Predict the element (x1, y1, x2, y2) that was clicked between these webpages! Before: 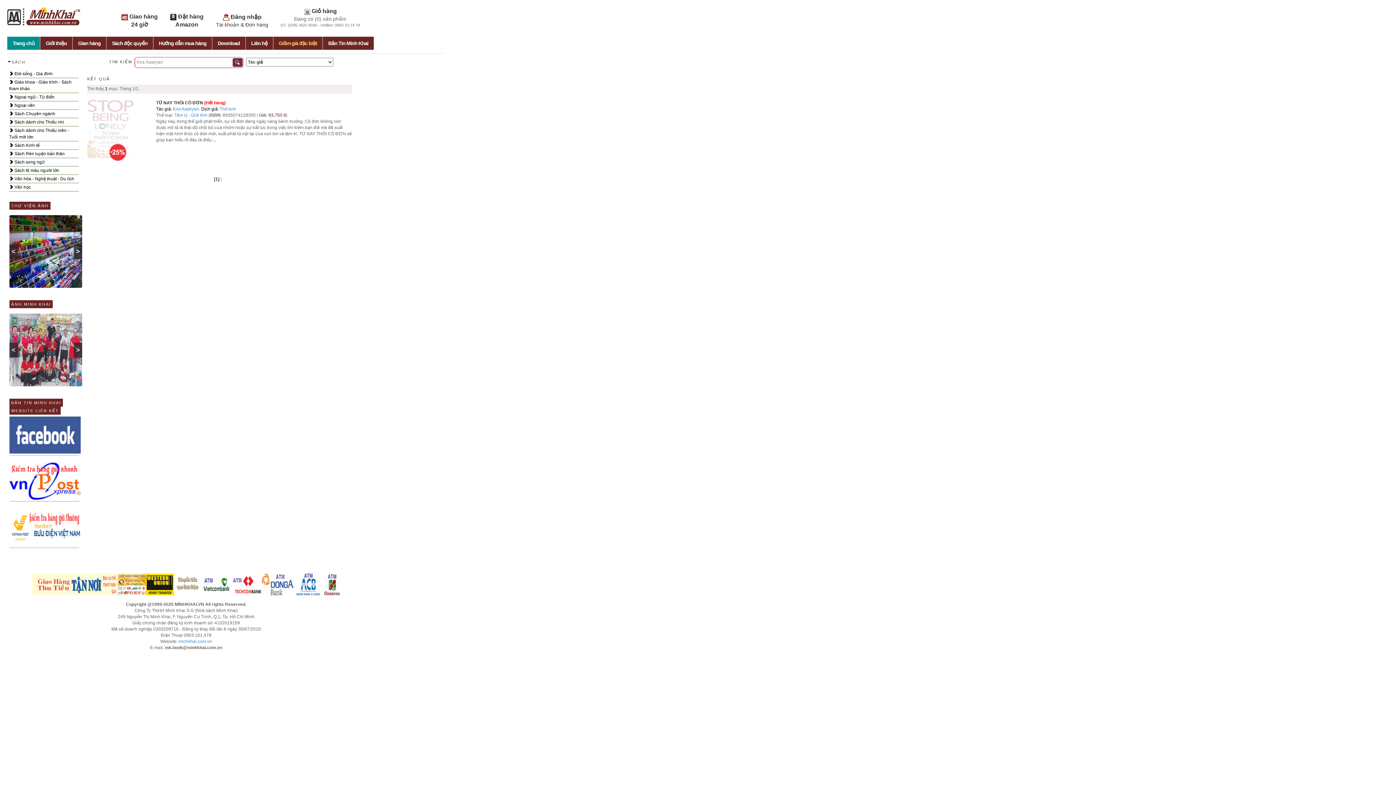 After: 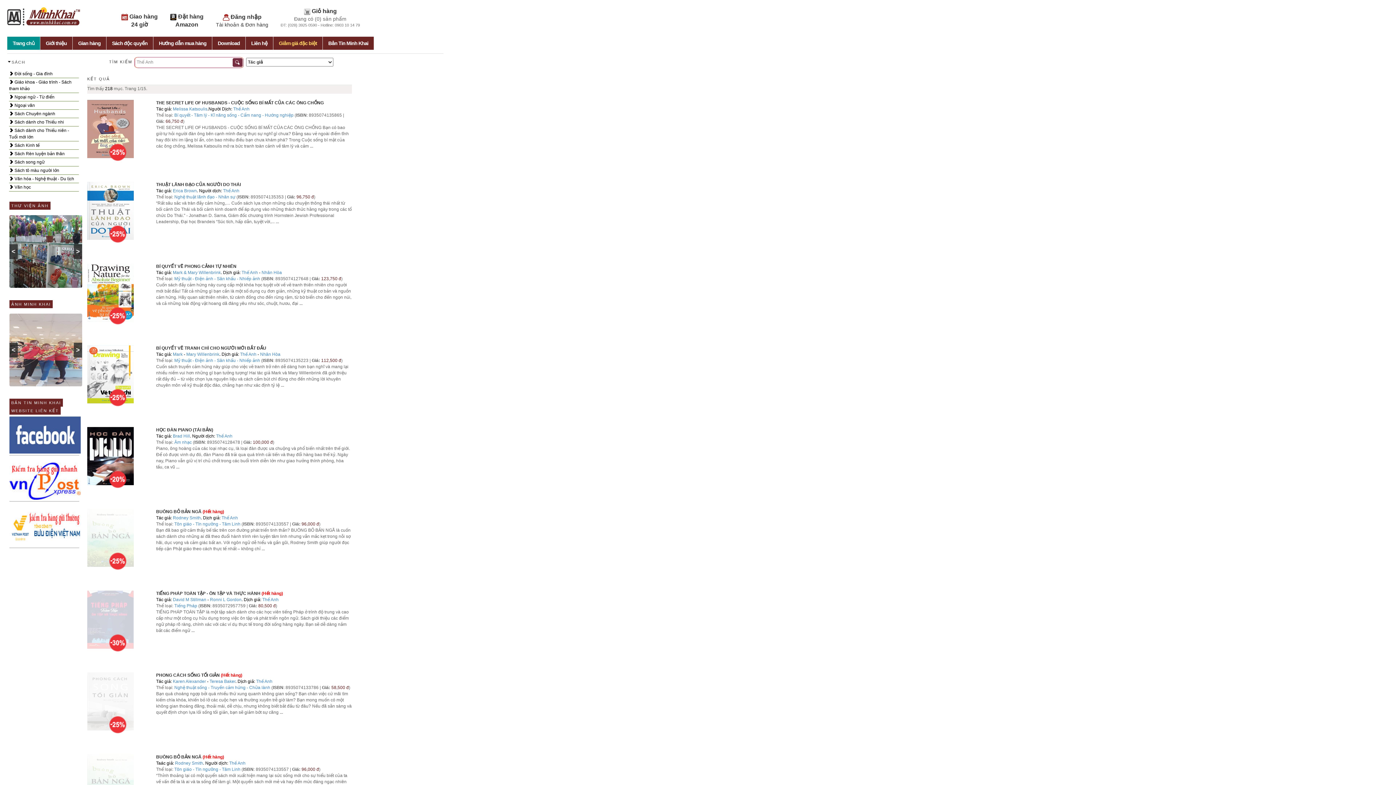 Action: label: Thế Anh bbox: (219, 106, 236, 111)